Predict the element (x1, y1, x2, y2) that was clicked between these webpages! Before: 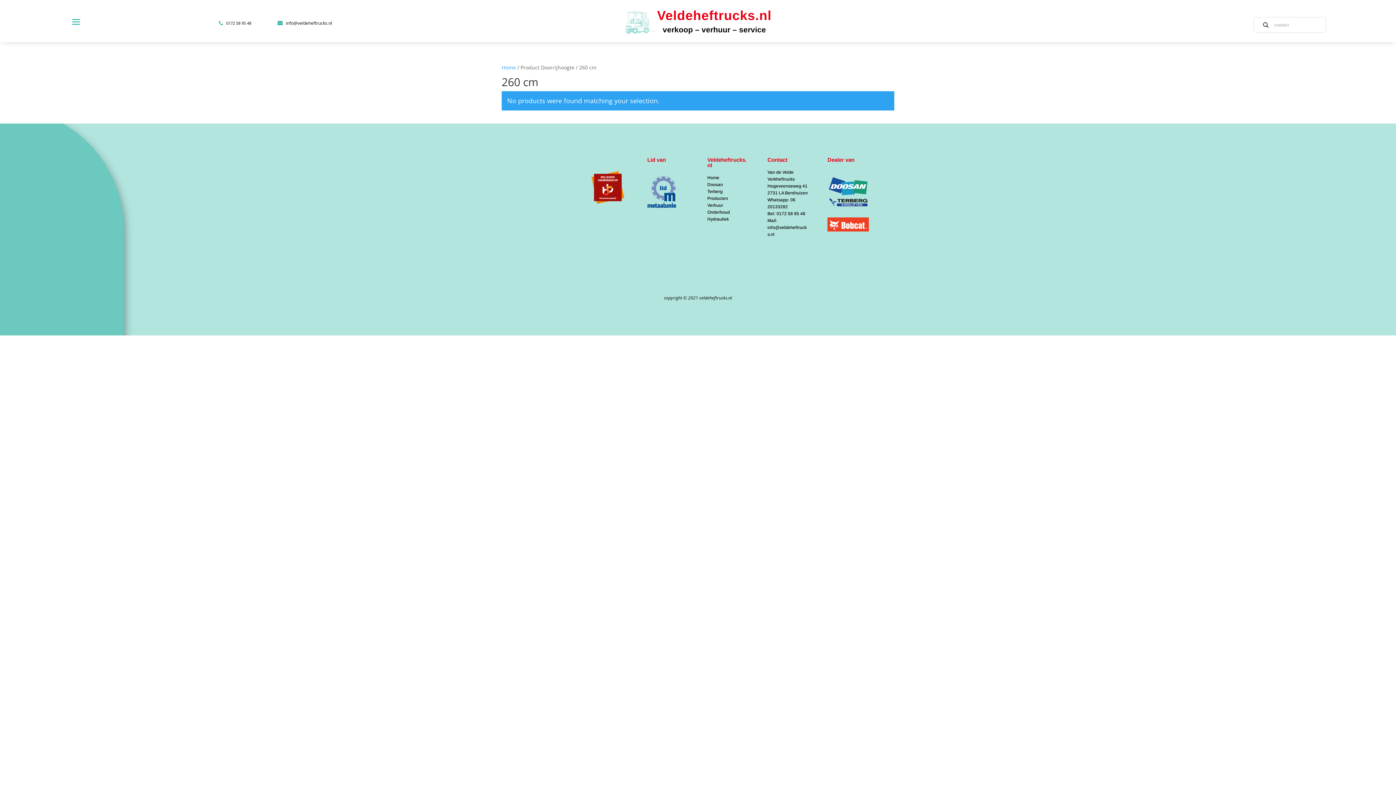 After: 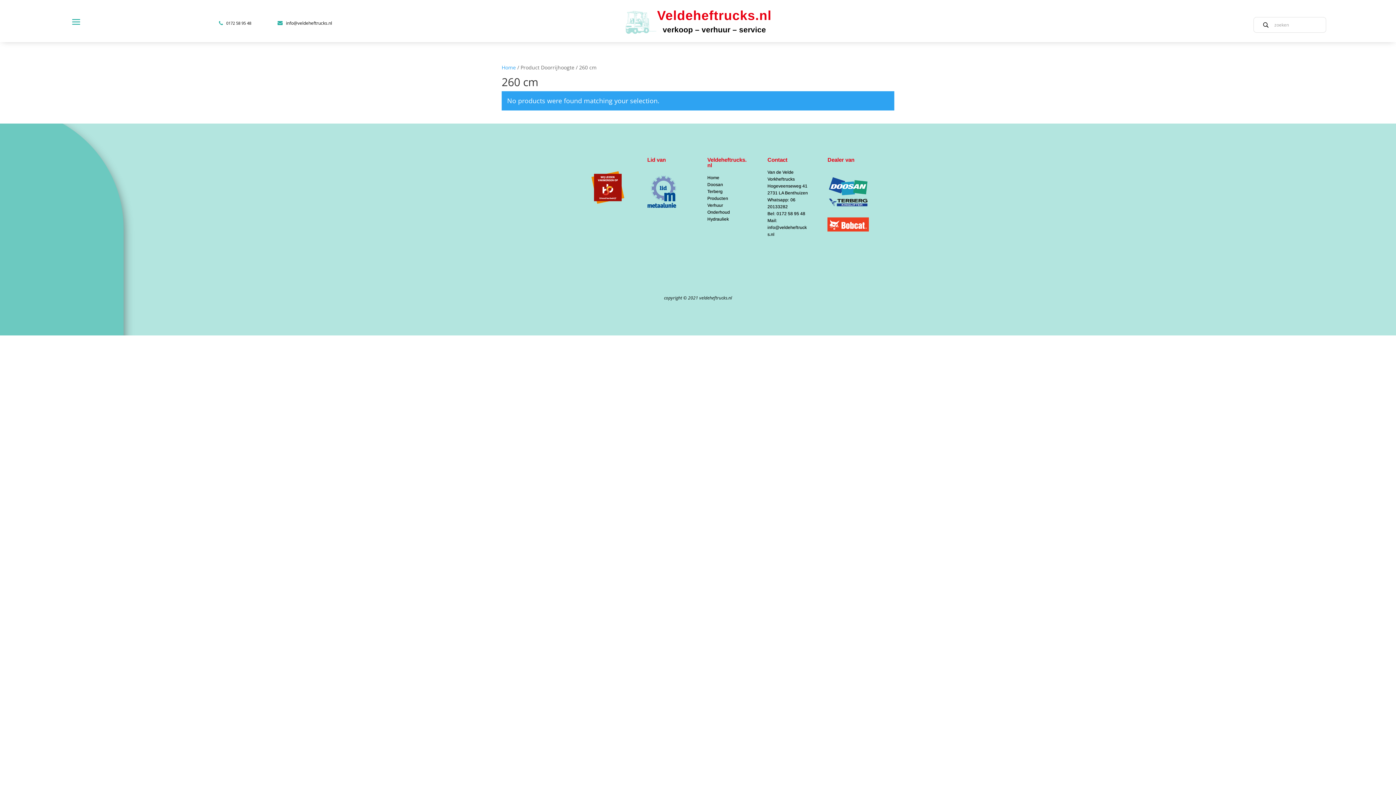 Action: bbox: (767, 218, 806, 237) label: Mail: info@veldeheftrucks.nl